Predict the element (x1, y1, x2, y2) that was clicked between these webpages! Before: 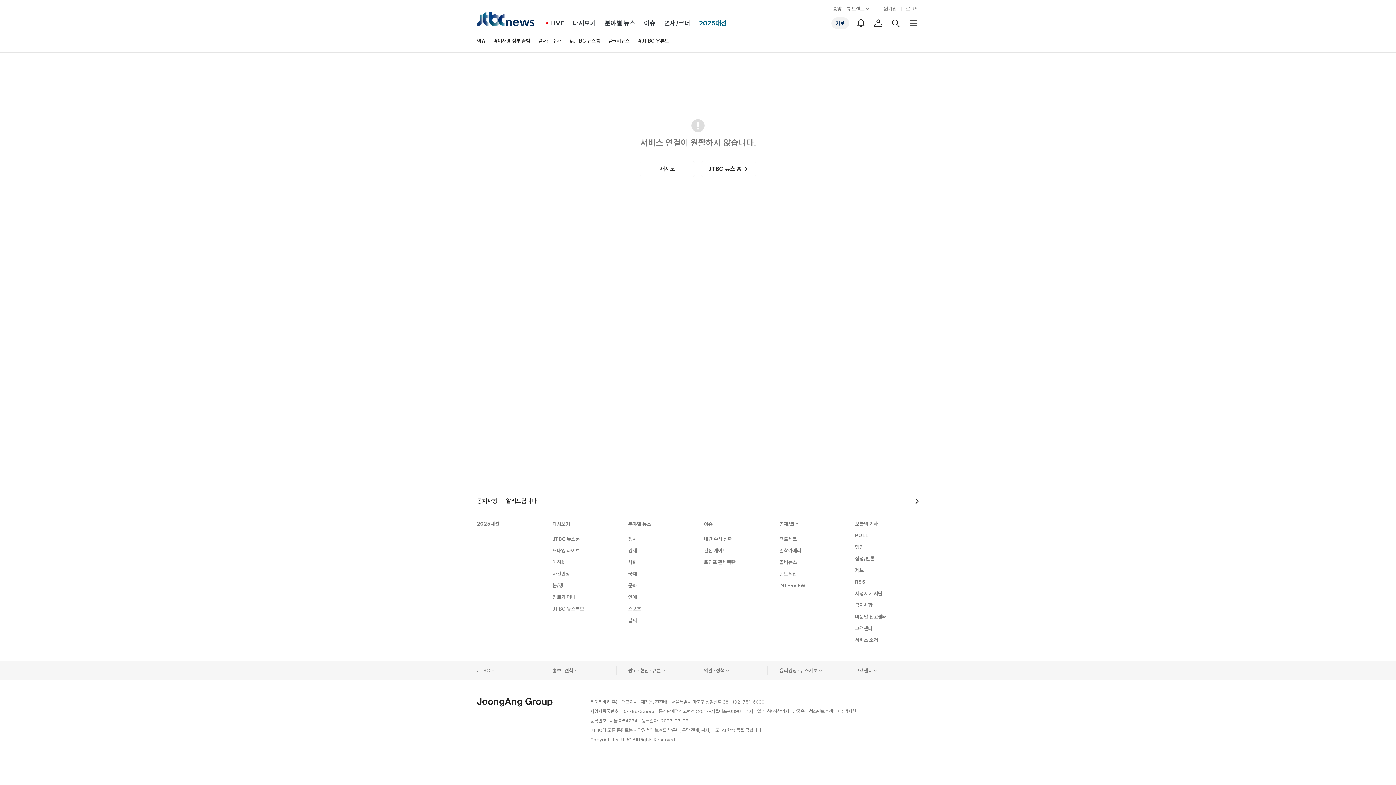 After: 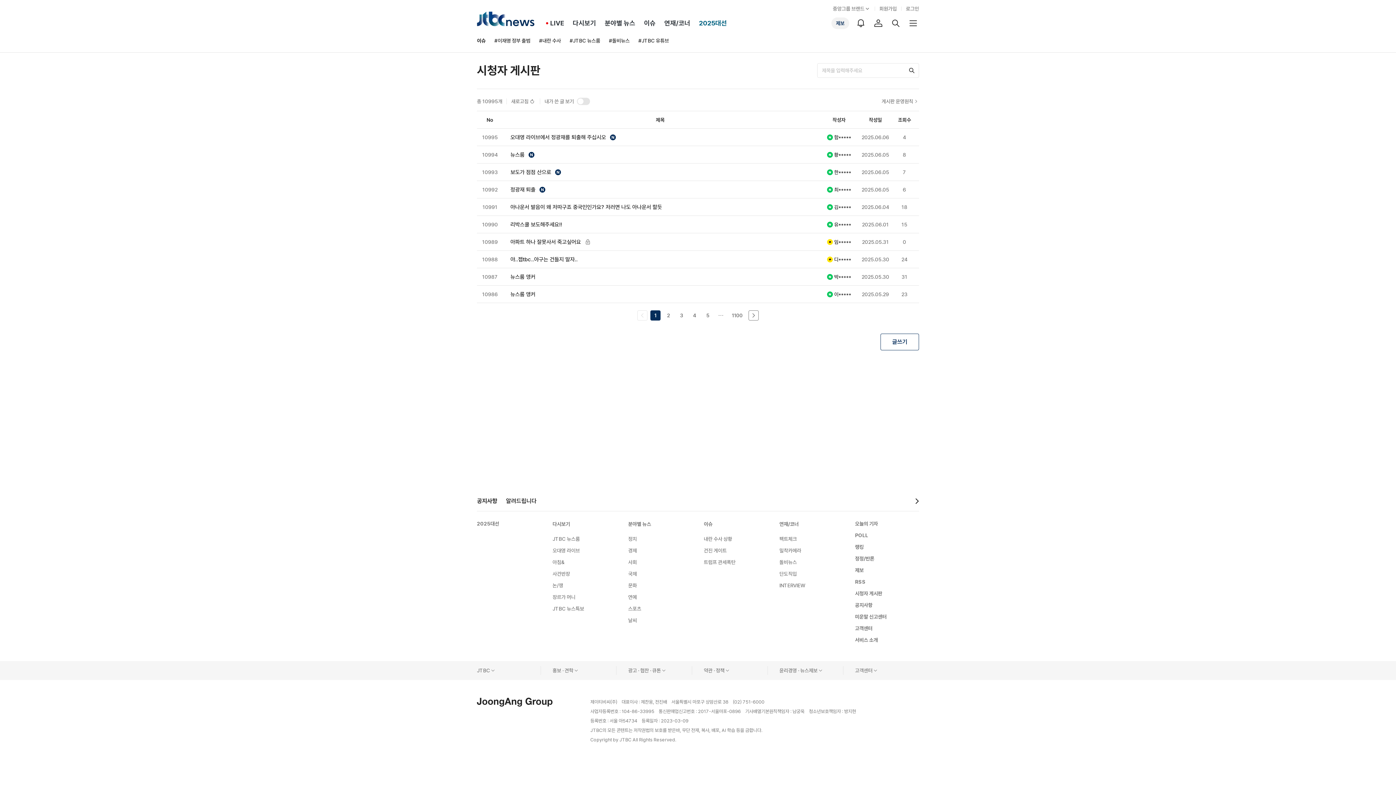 Action: label: 시청자 게시판 bbox: (855, 590, 882, 597)